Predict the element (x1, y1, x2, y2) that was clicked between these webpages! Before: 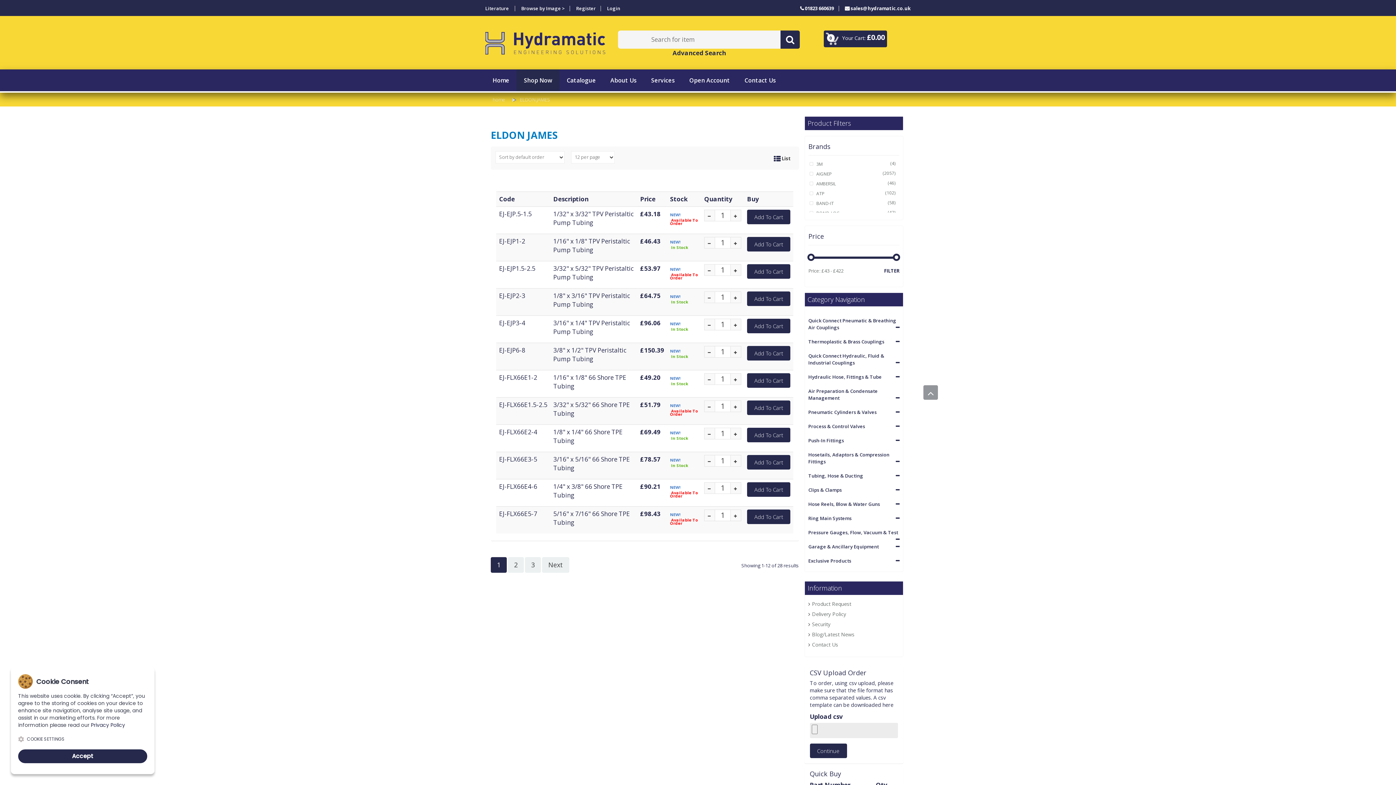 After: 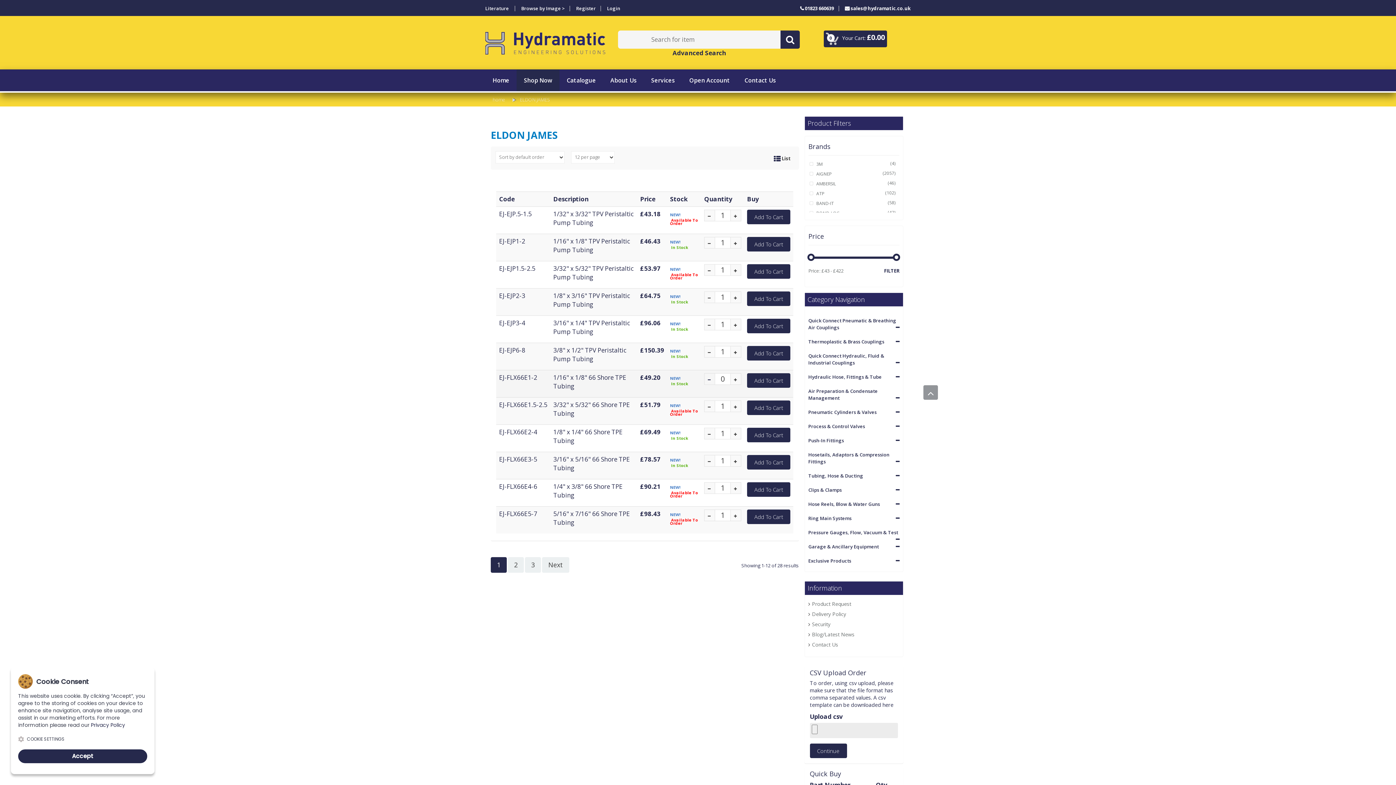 Action: bbox: (704, 373, 715, 384)